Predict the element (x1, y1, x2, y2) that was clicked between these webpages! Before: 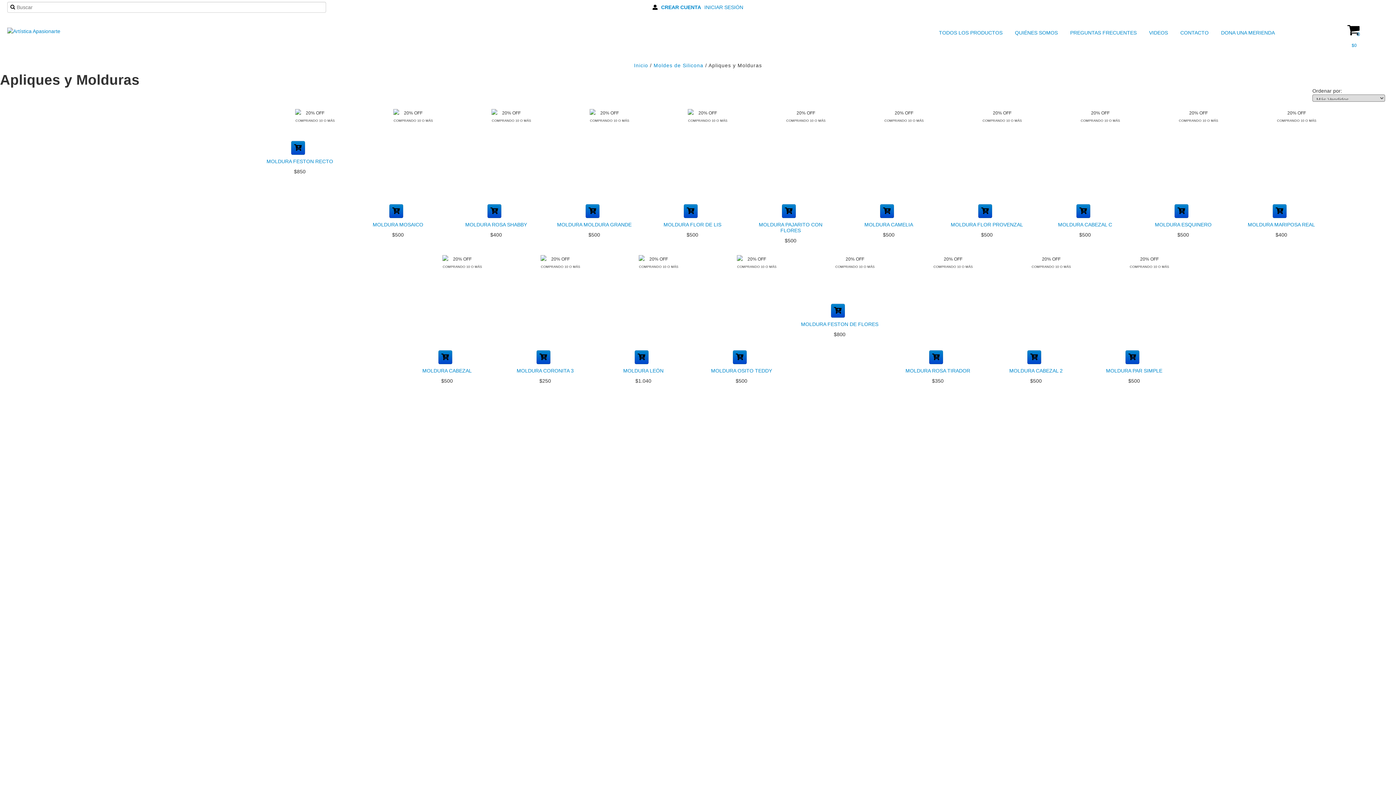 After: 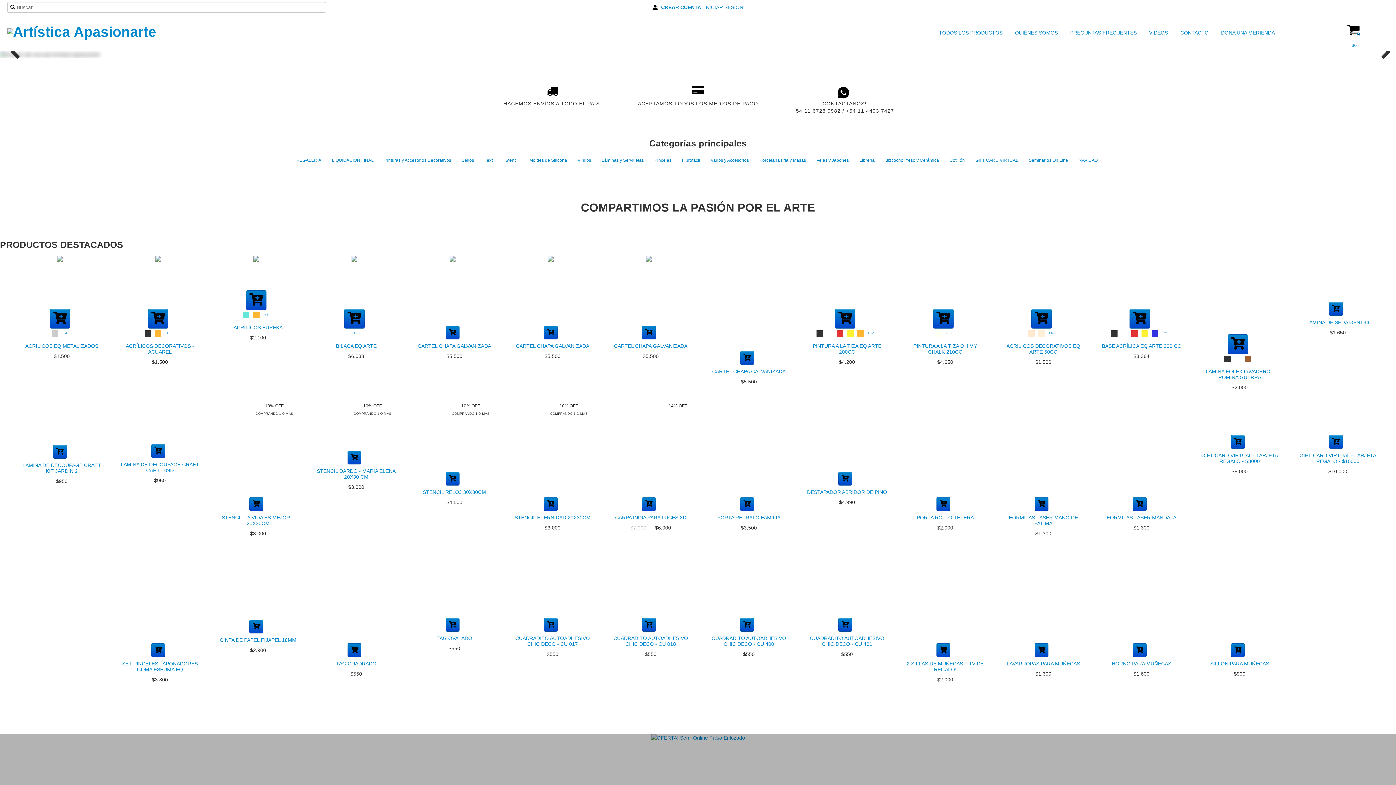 Action: bbox: (634, 62, 648, 68) label: Inicio